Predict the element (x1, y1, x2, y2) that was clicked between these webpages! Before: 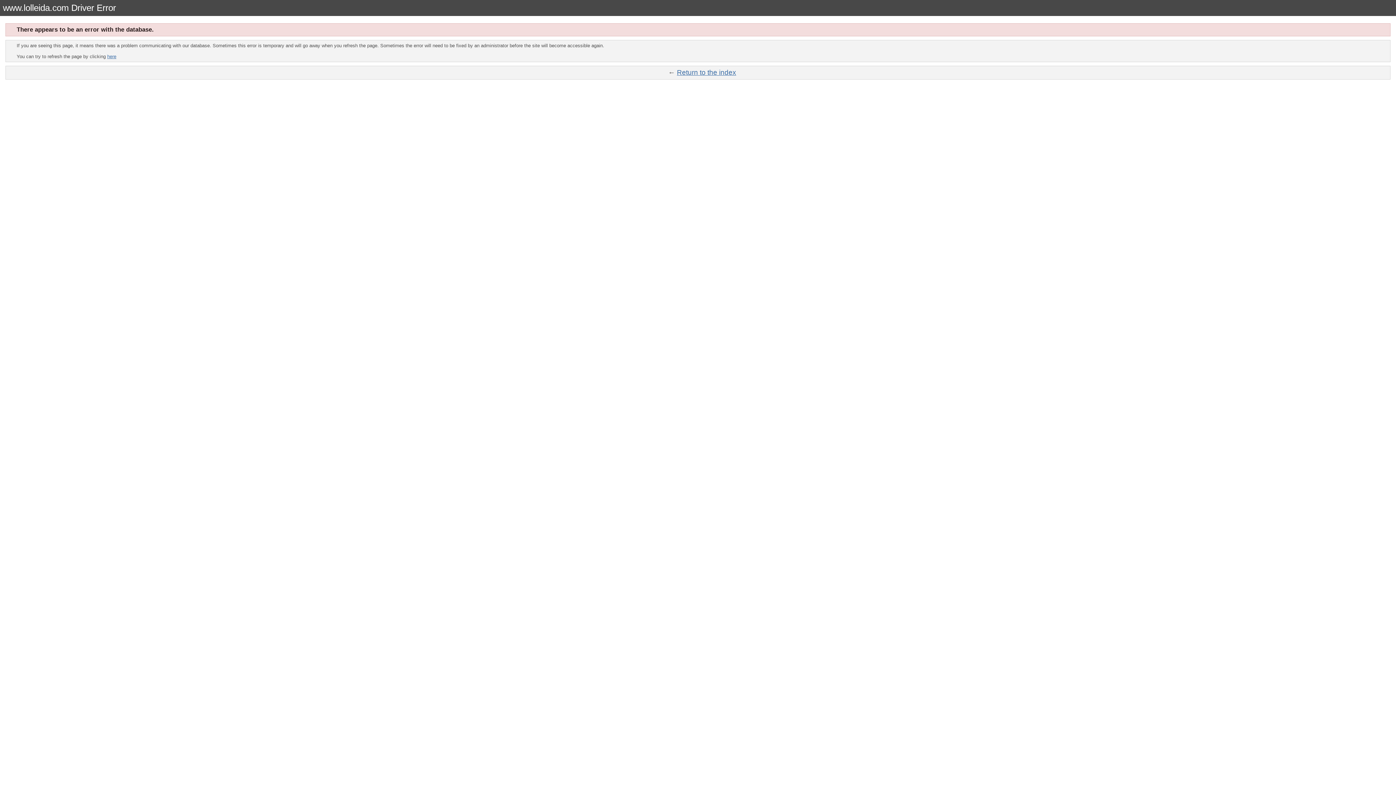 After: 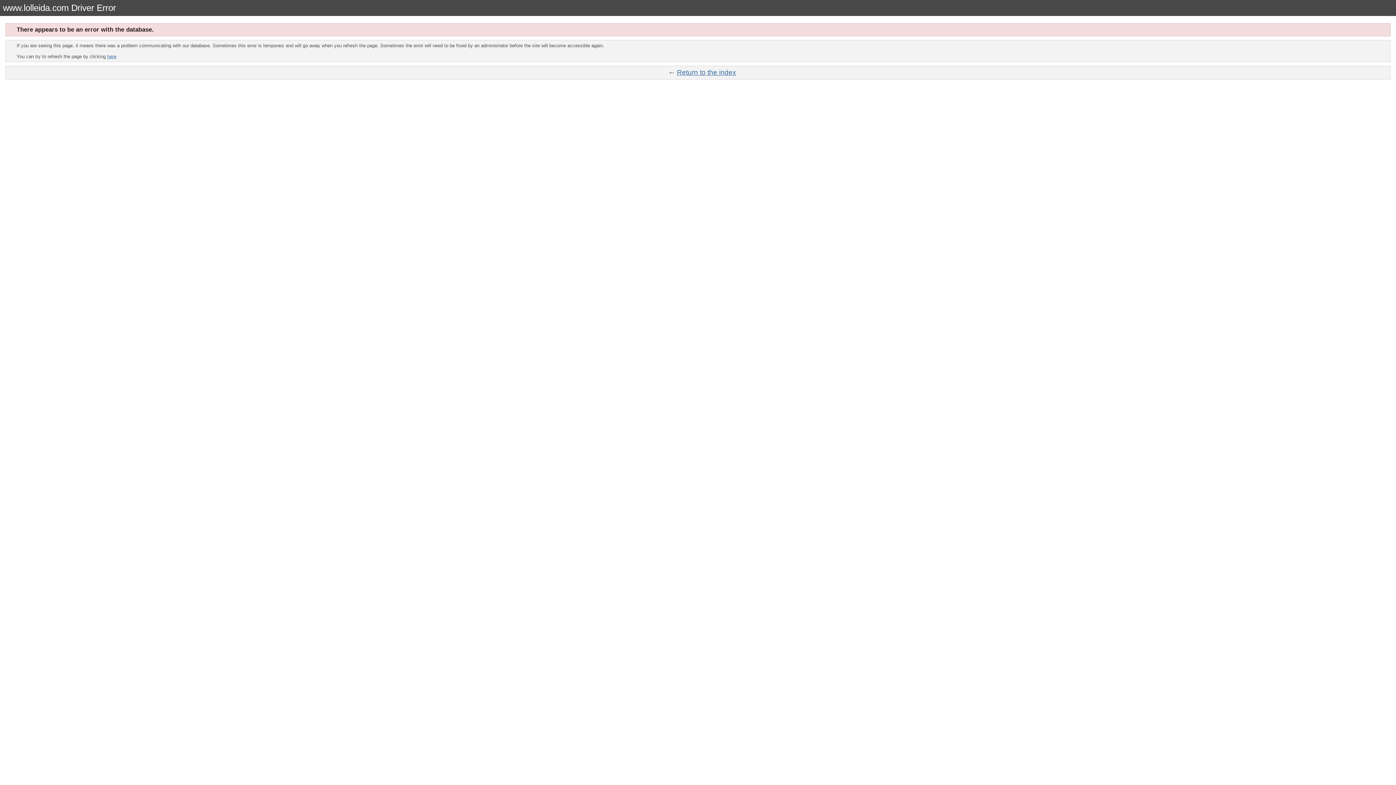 Action: label: here bbox: (107, 53, 116, 59)